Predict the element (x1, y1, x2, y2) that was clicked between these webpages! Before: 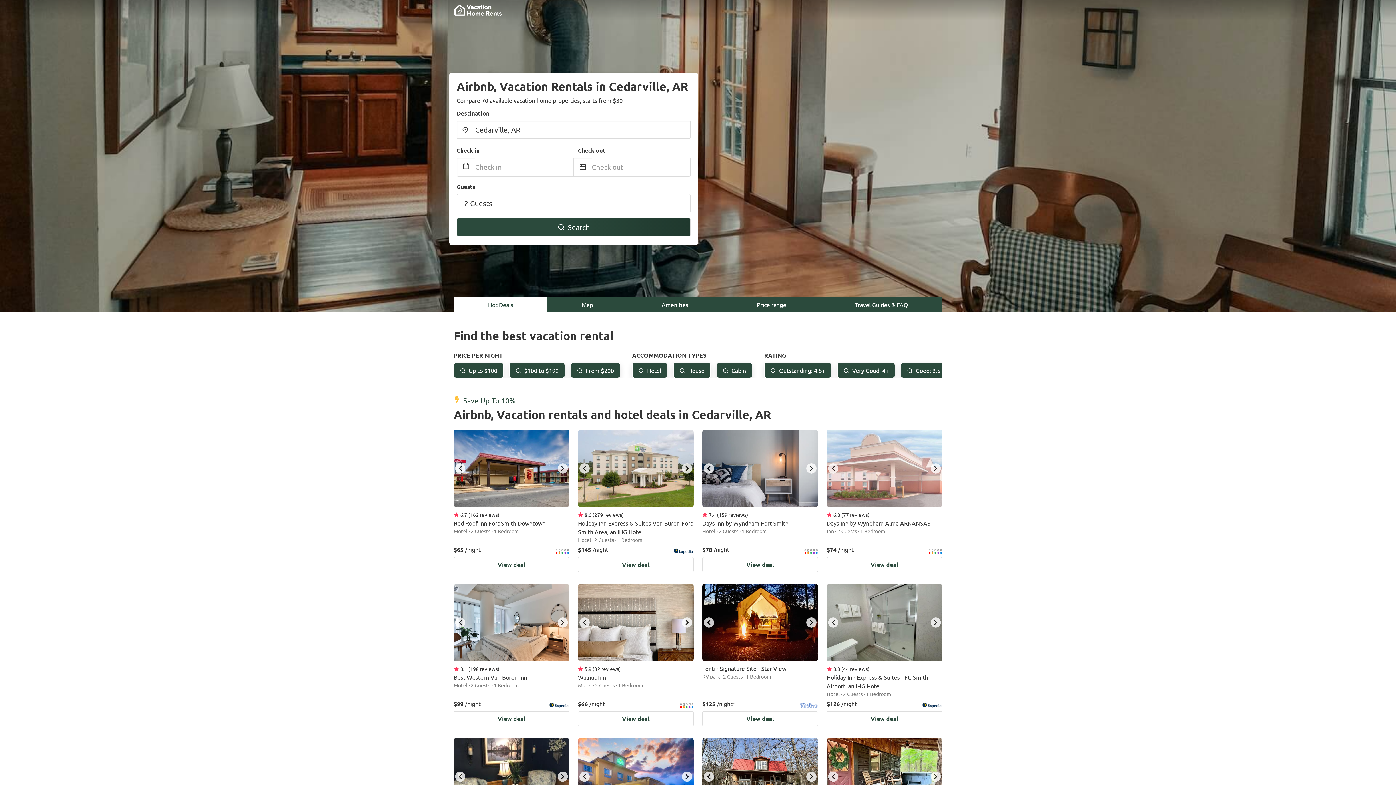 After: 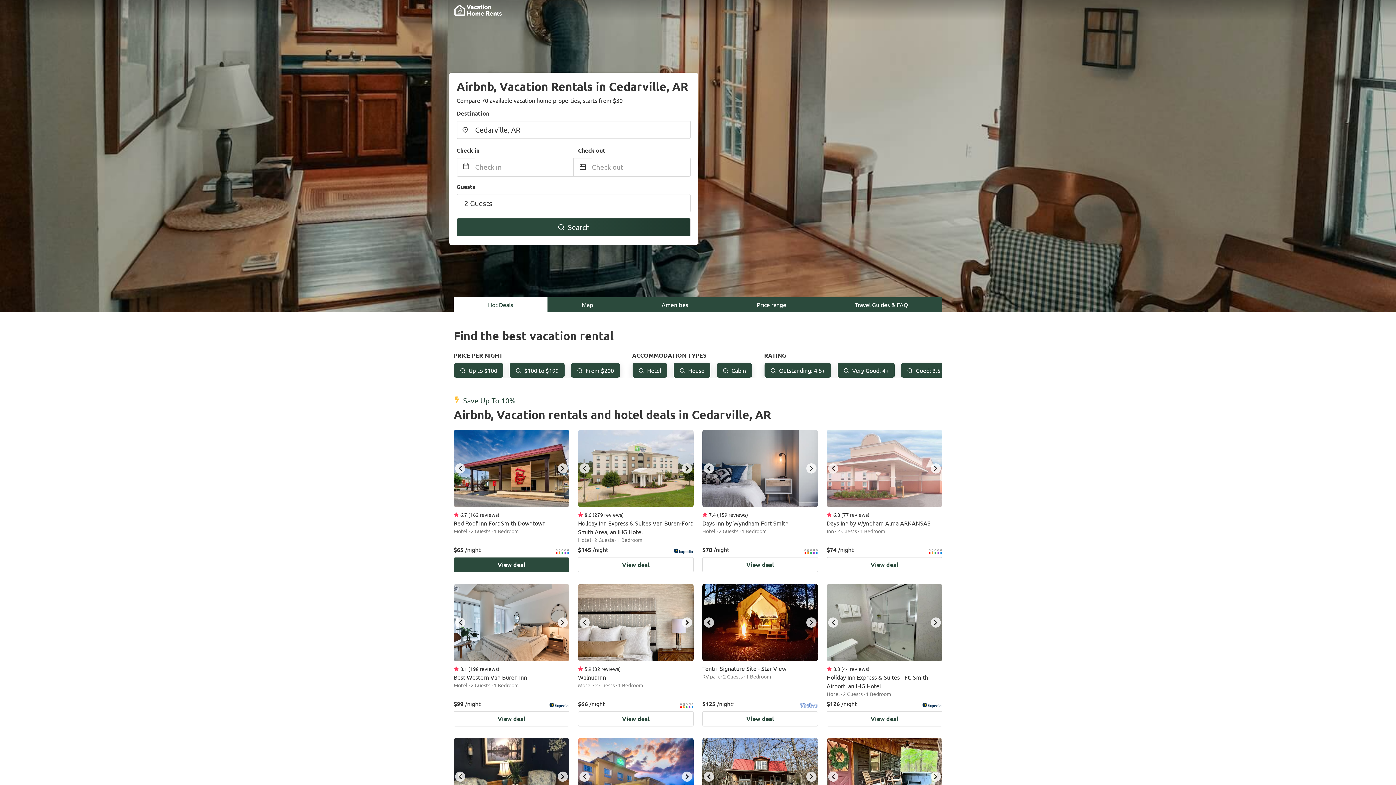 Action: label: next bbox: (557, 463, 568, 473)